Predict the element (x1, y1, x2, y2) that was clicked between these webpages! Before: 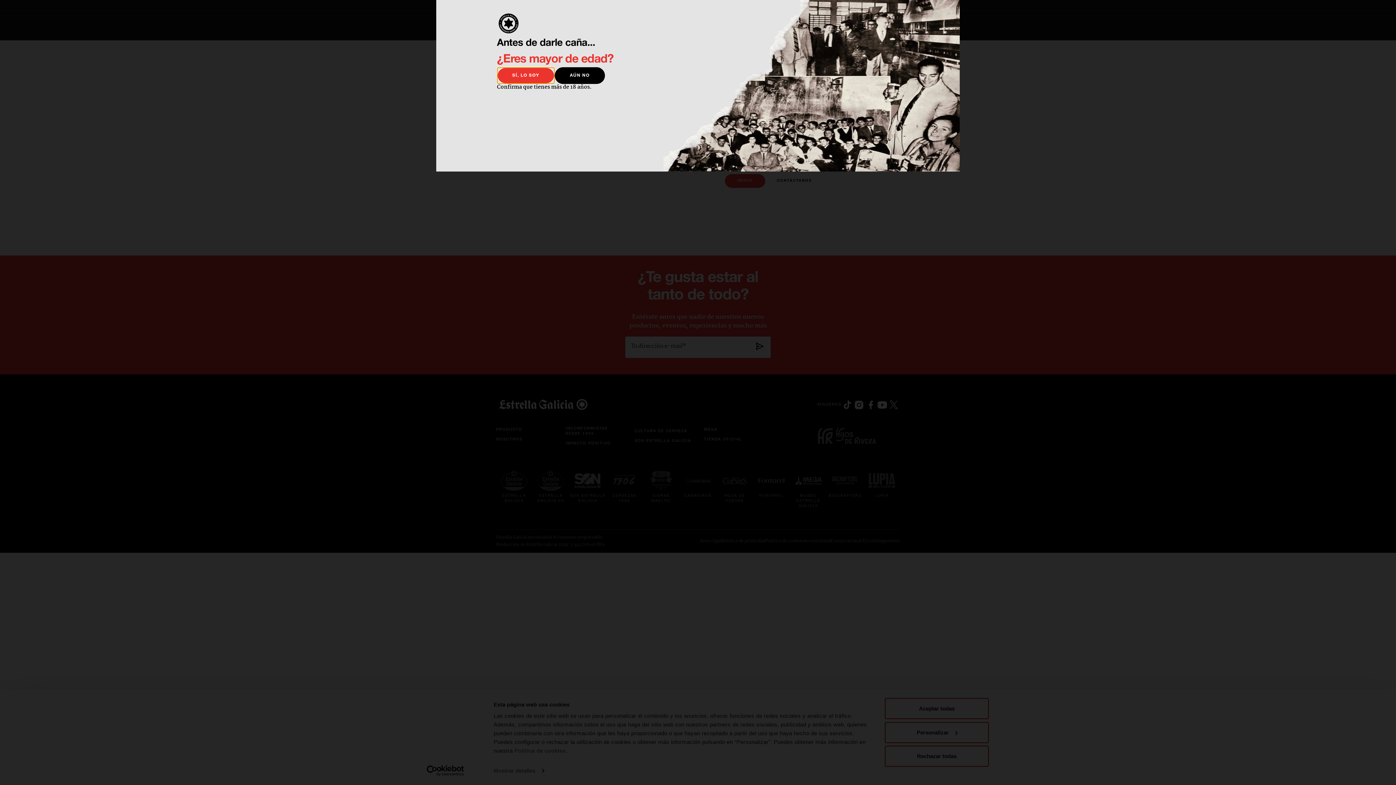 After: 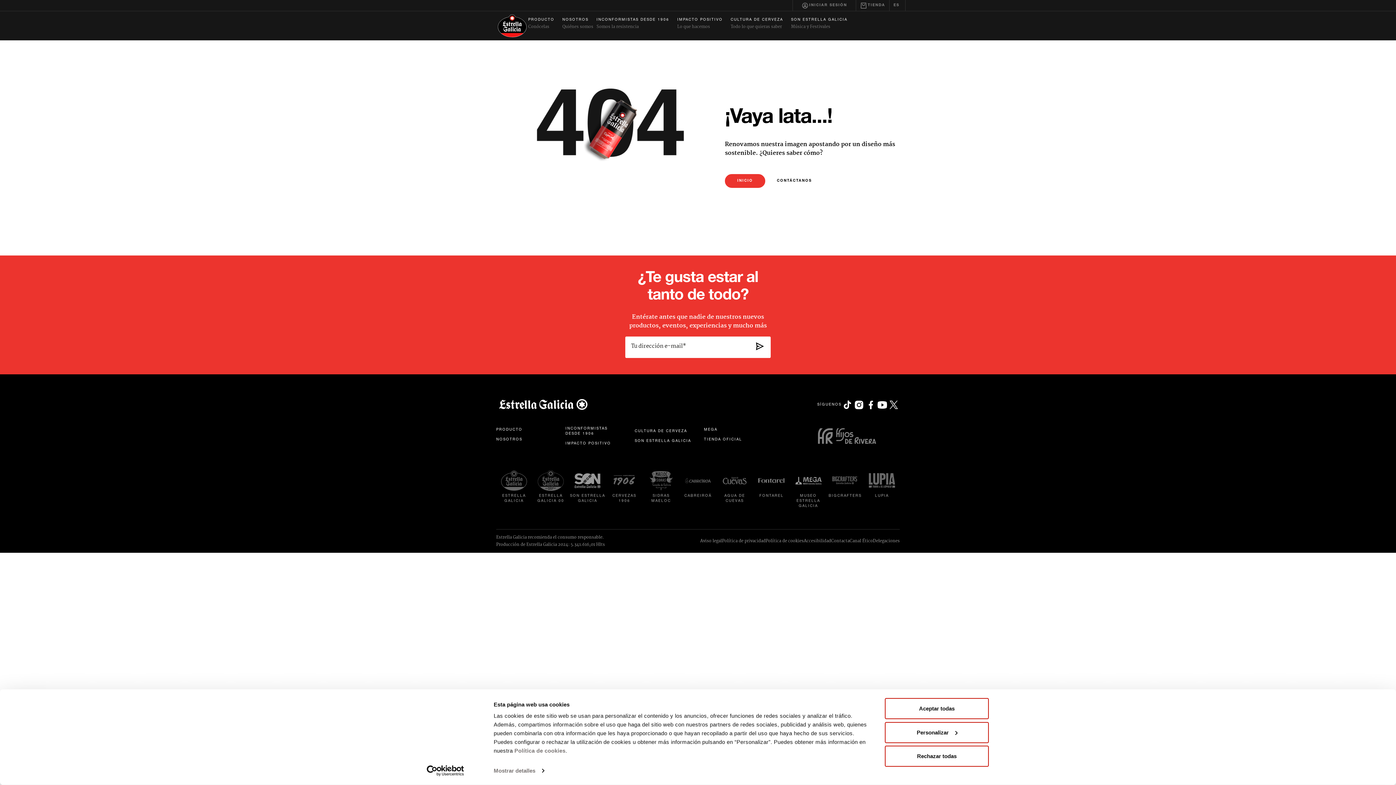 Action: bbox: (497, 67, 554, 84) label: SÍ, LO SOY